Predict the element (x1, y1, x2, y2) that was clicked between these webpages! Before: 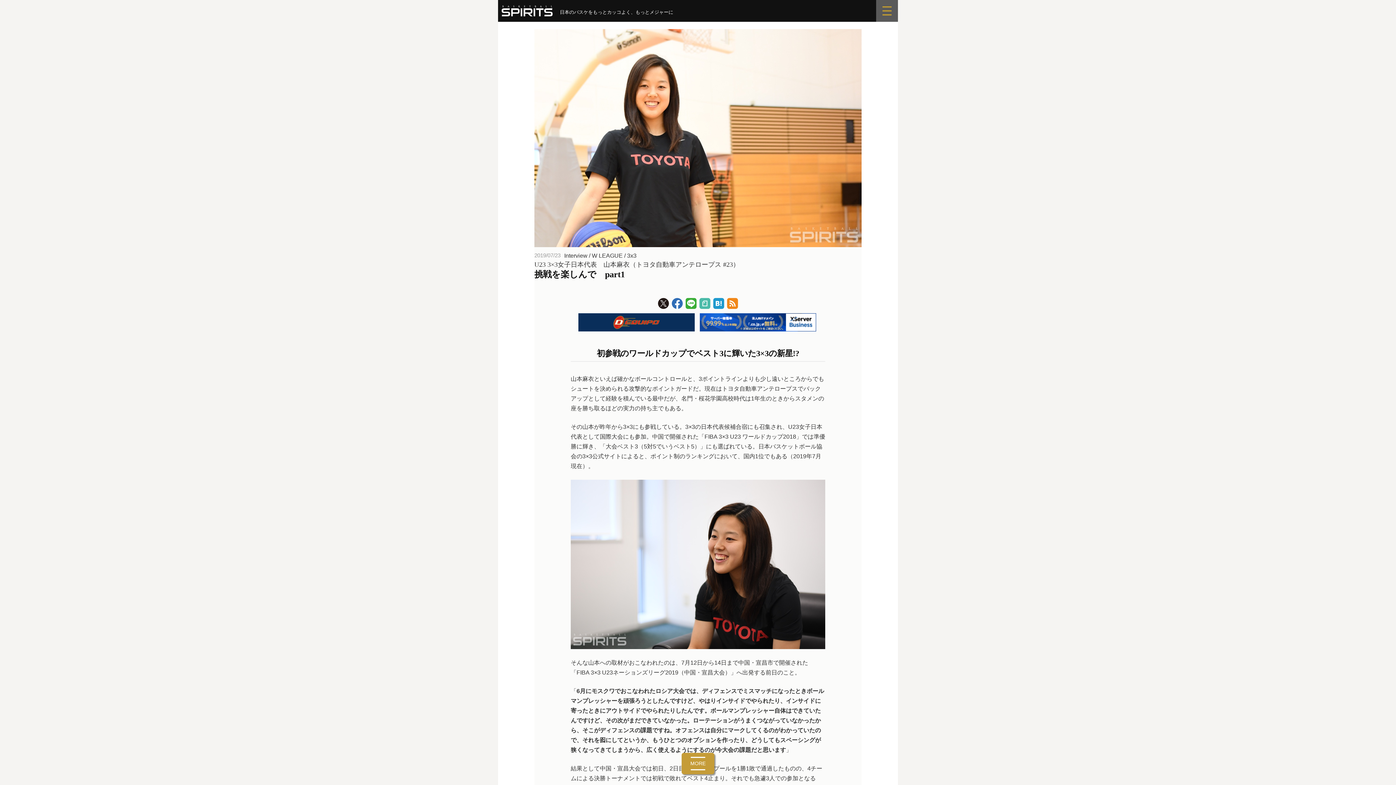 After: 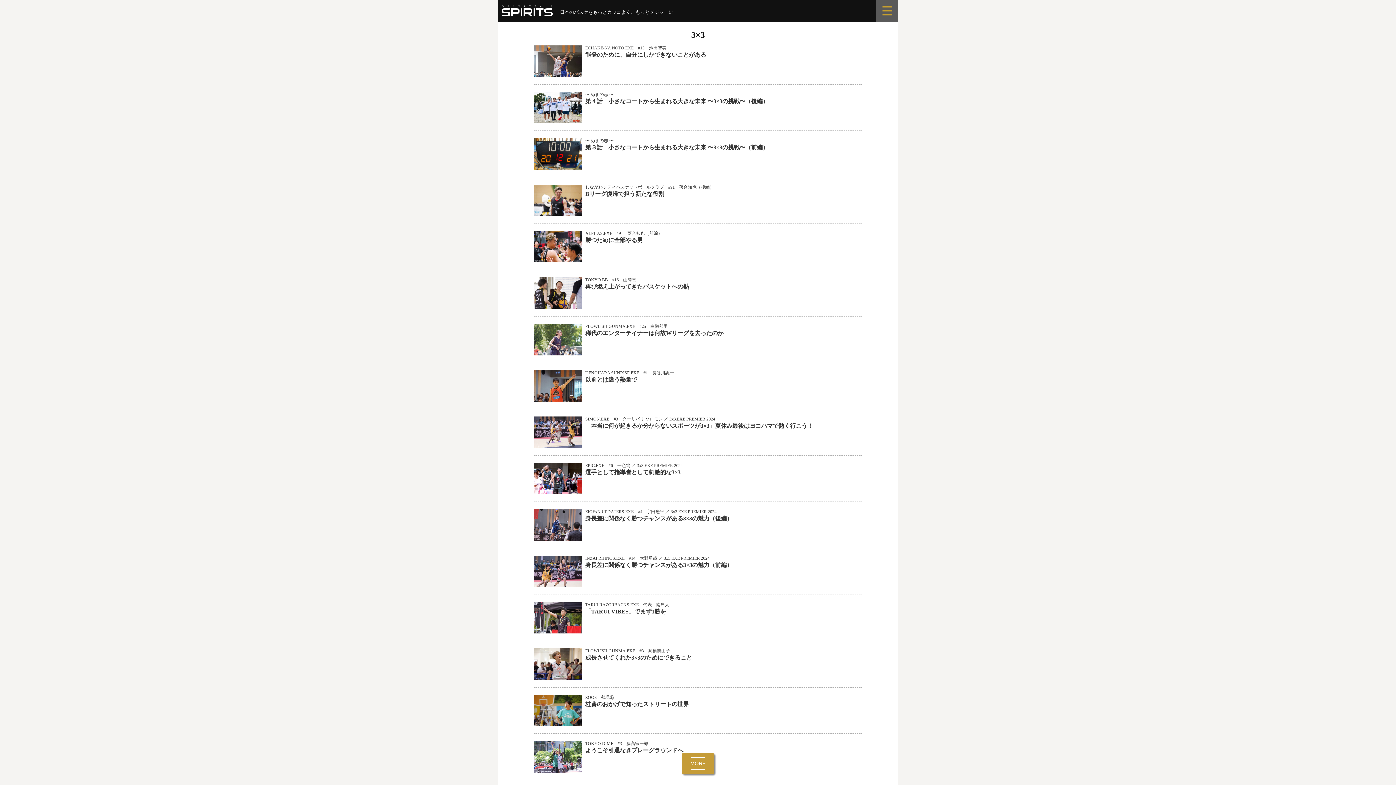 Action: label: 3x3 bbox: (627, 252, 636, 258)